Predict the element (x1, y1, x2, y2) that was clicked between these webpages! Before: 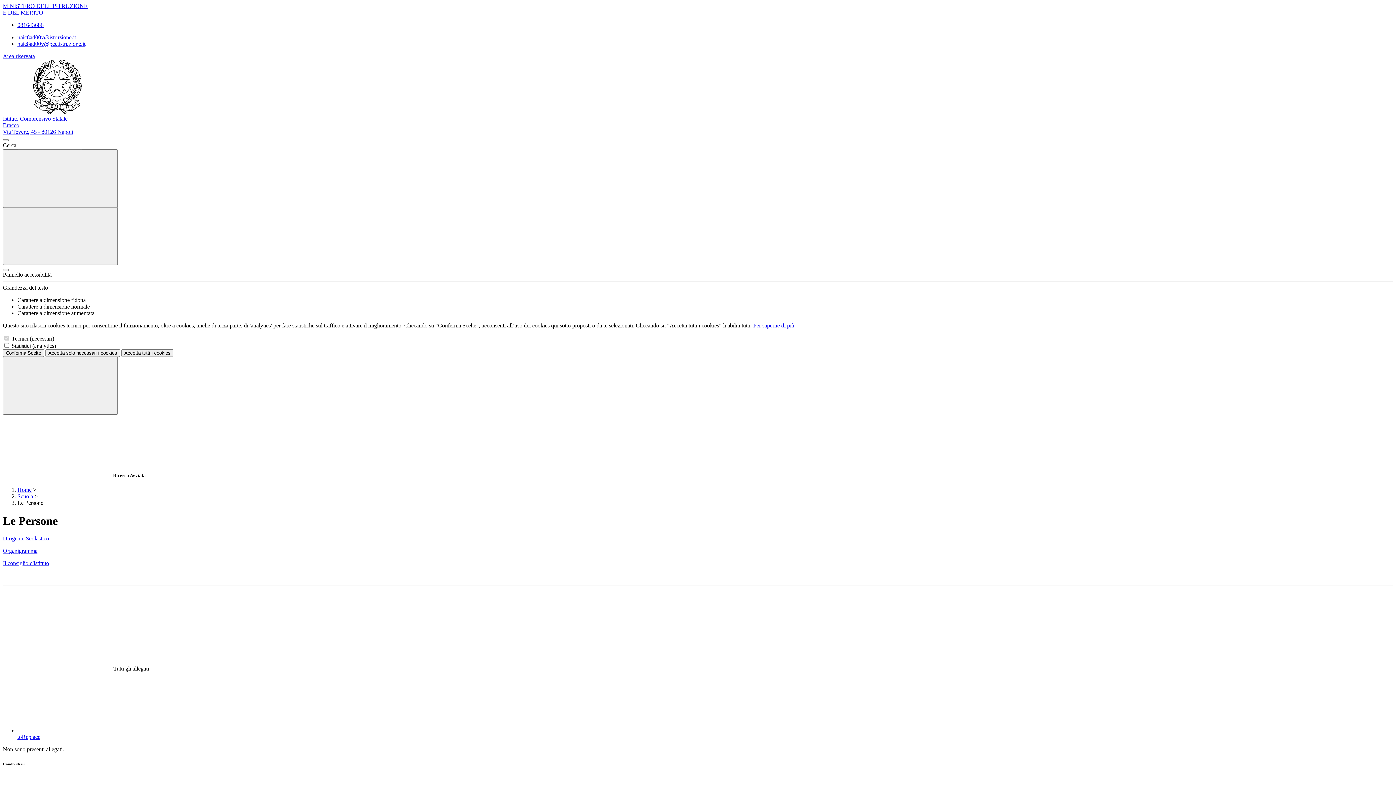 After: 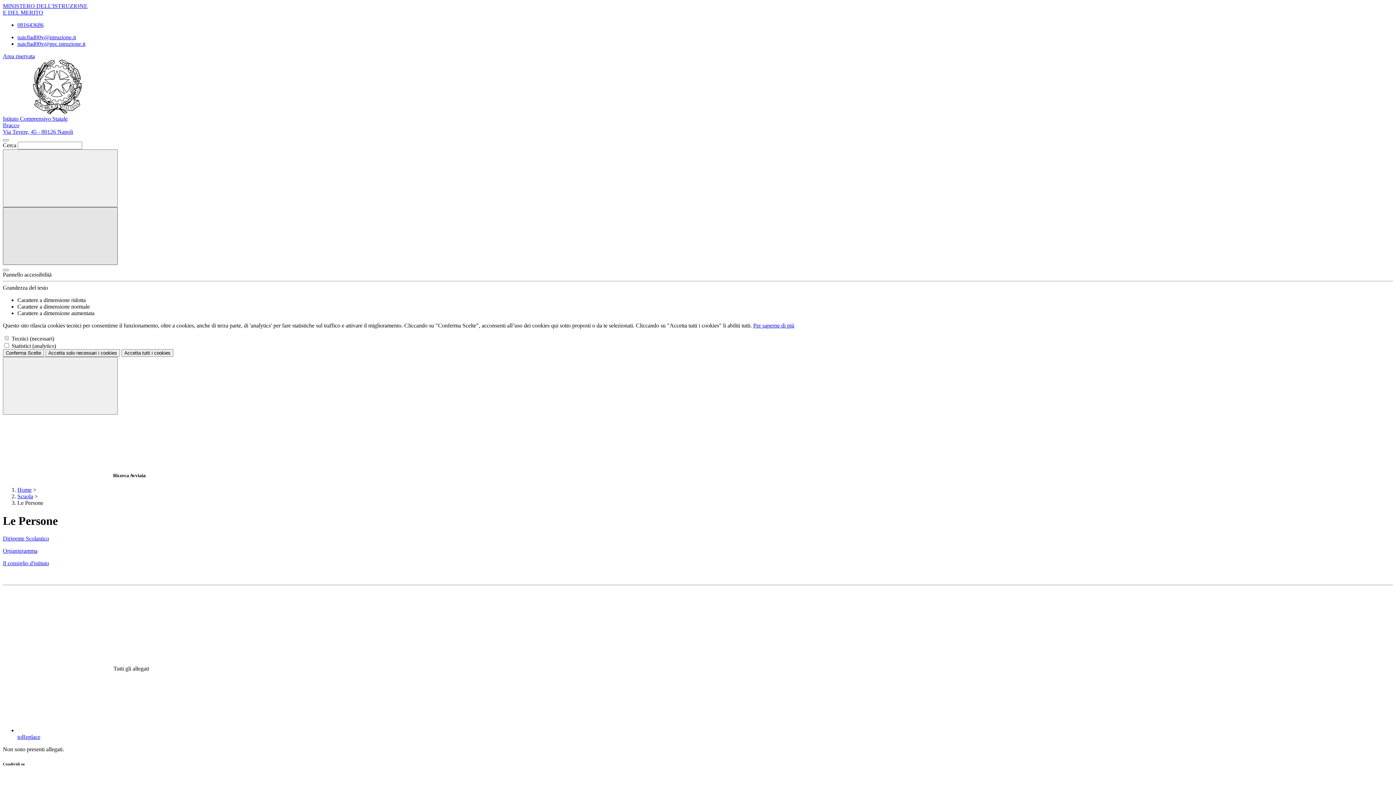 Action: label: Mostra/Nascondi la navigazione bbox: (2, 207, 117, 265)